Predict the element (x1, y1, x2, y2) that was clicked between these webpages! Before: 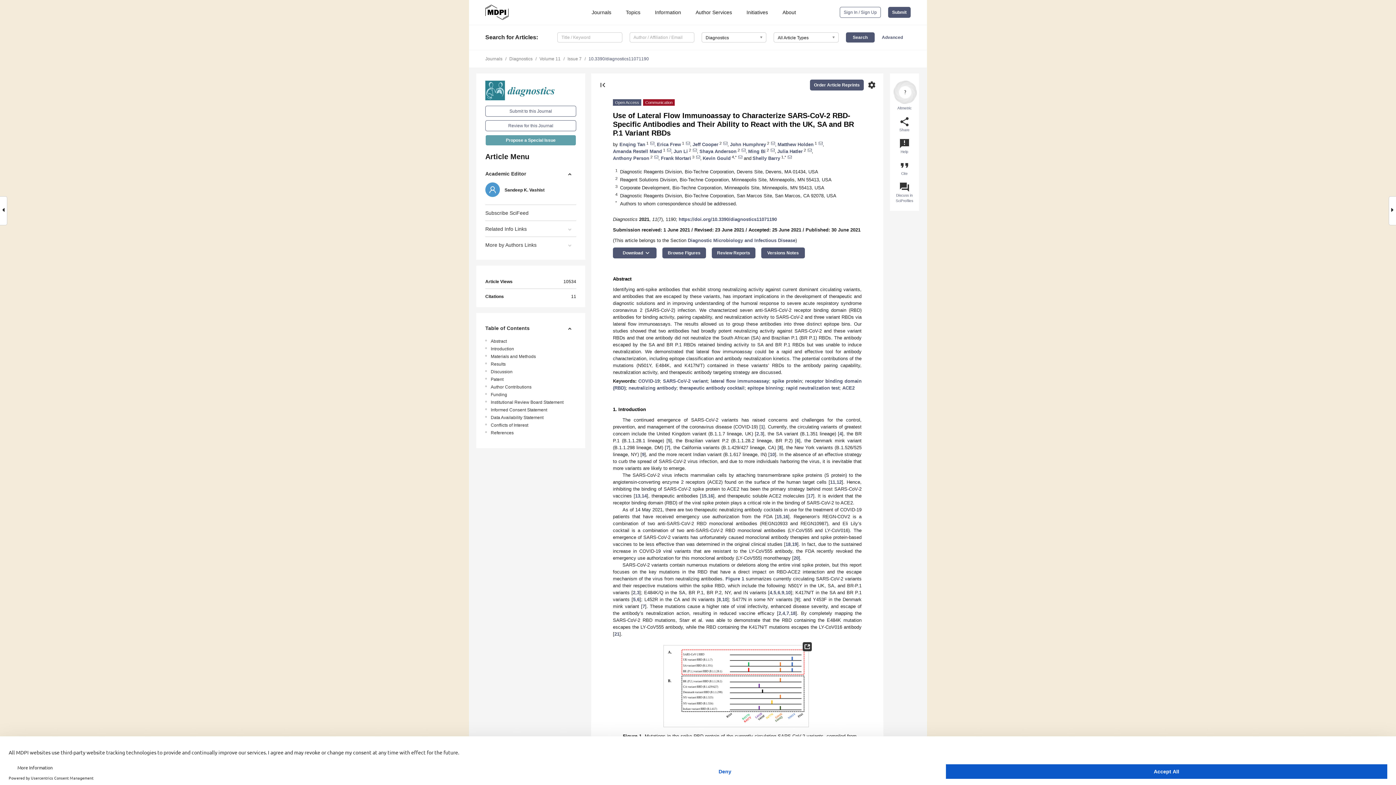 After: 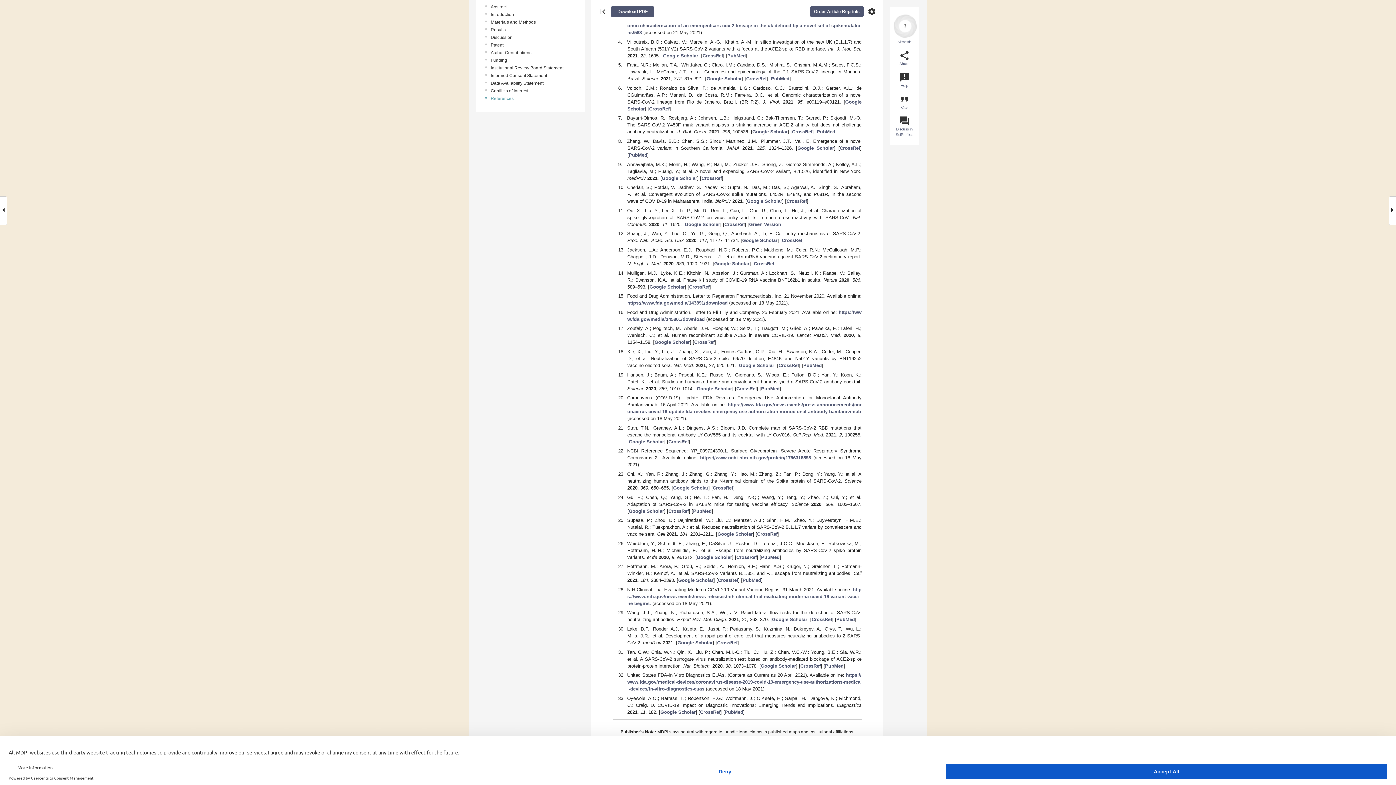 Action: bbox: (637, 590, 639, 595) label: 3